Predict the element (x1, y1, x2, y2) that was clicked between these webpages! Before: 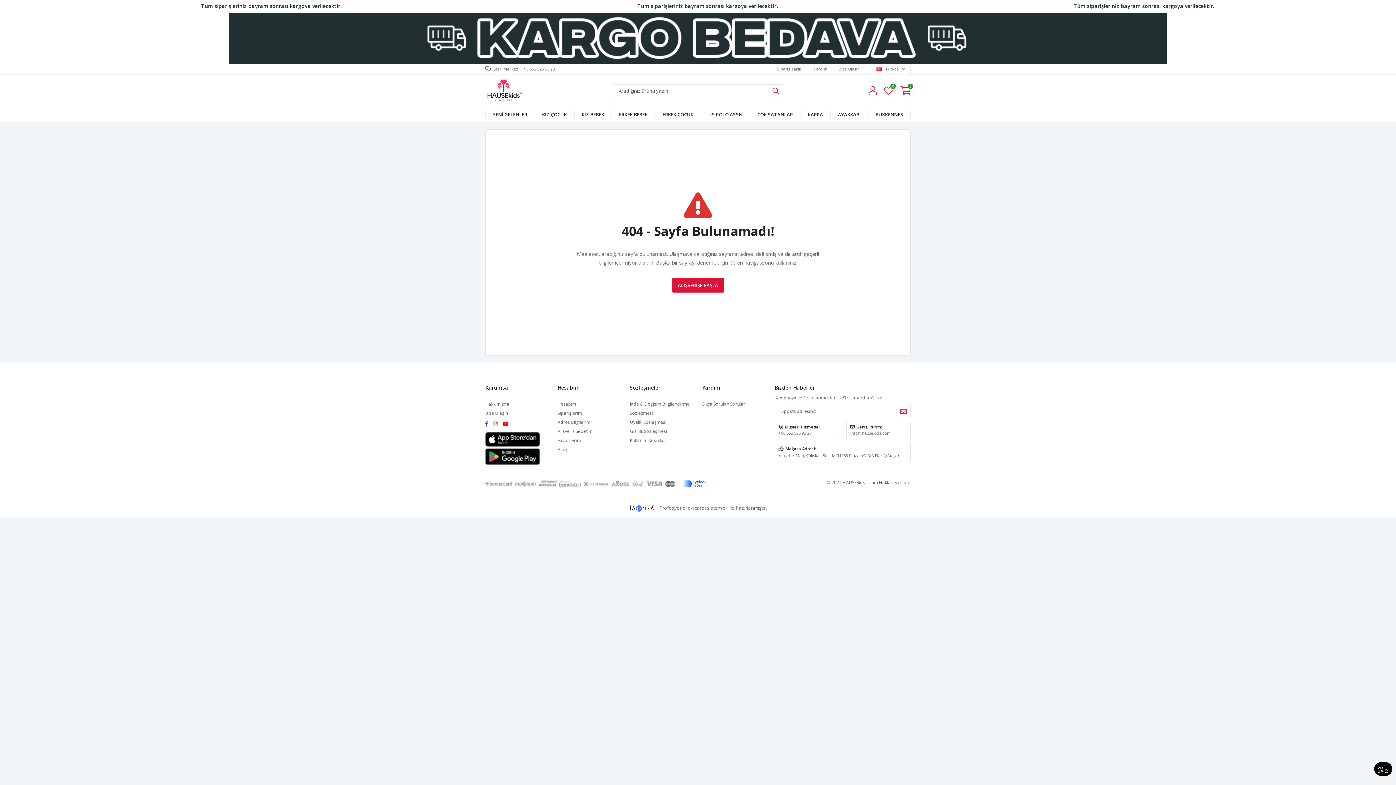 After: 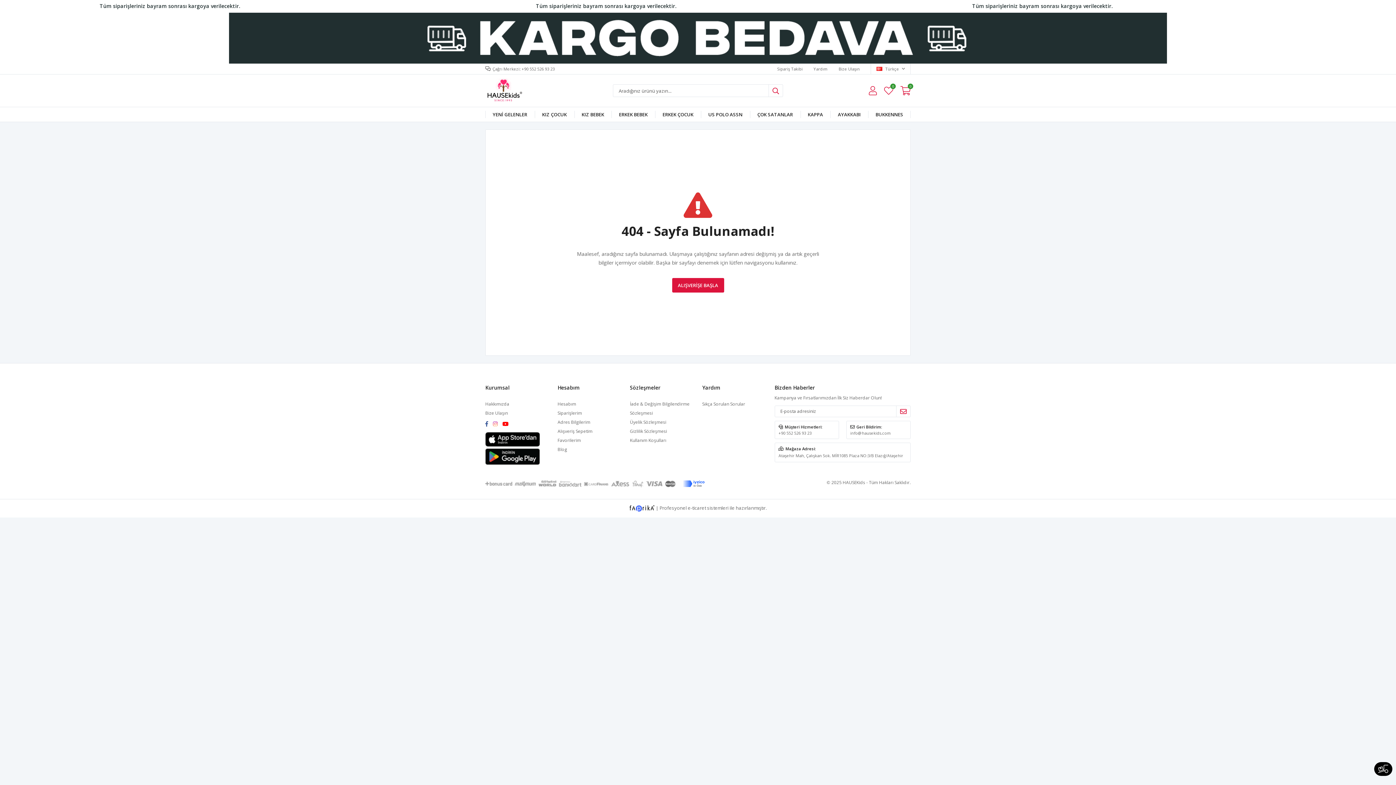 Action: label:   bbox: (629, 504, 656, 511)